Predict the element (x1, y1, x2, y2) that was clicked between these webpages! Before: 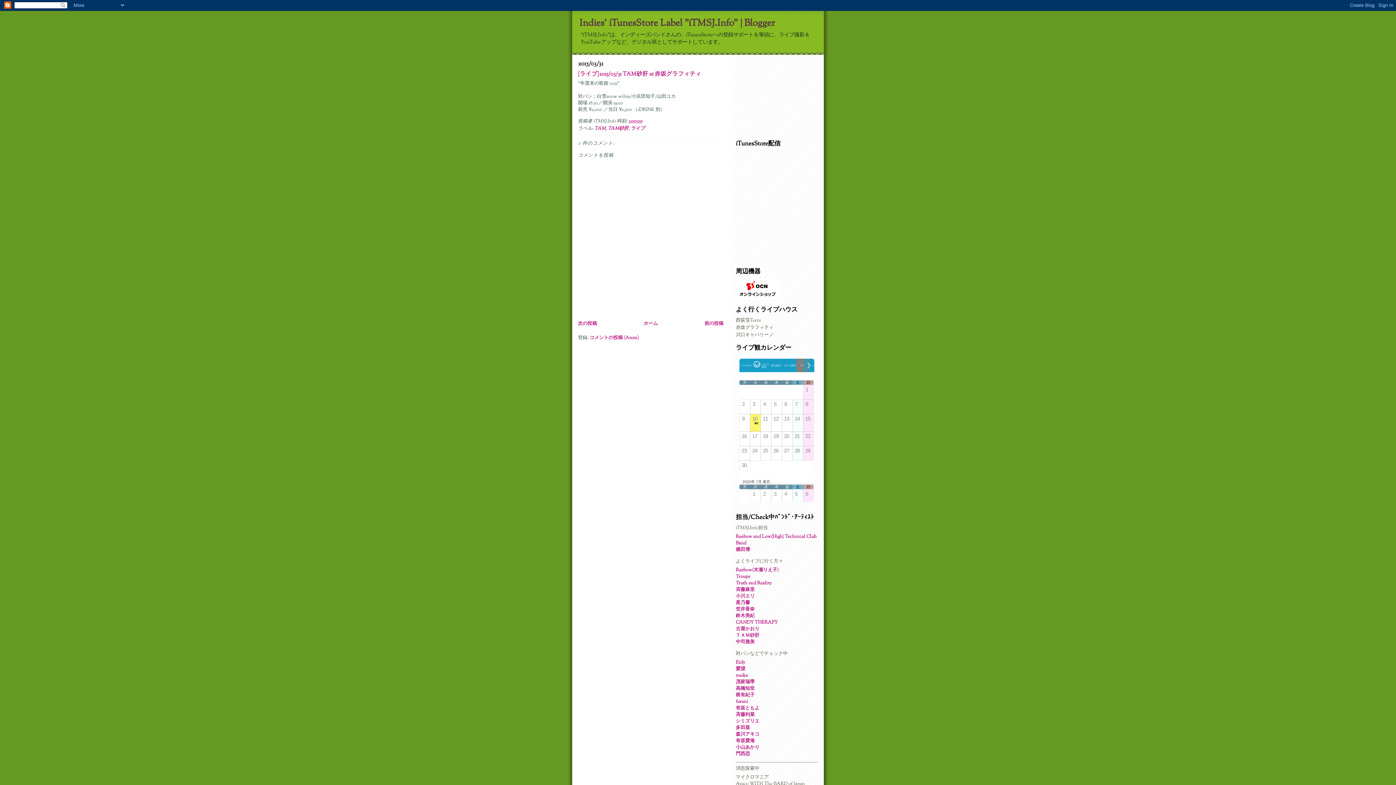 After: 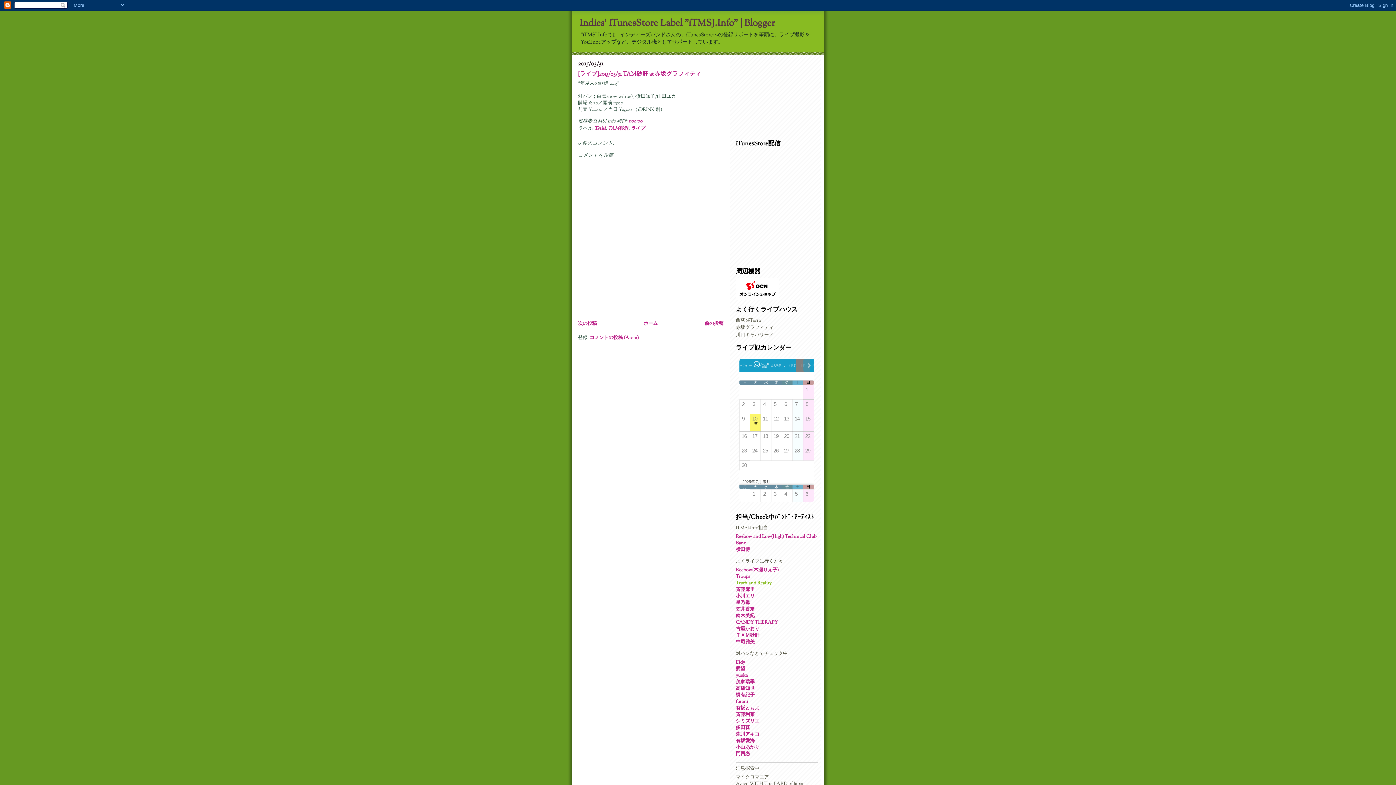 Action: label: Truth and Reality bbox: (736, 580, 771, 586)